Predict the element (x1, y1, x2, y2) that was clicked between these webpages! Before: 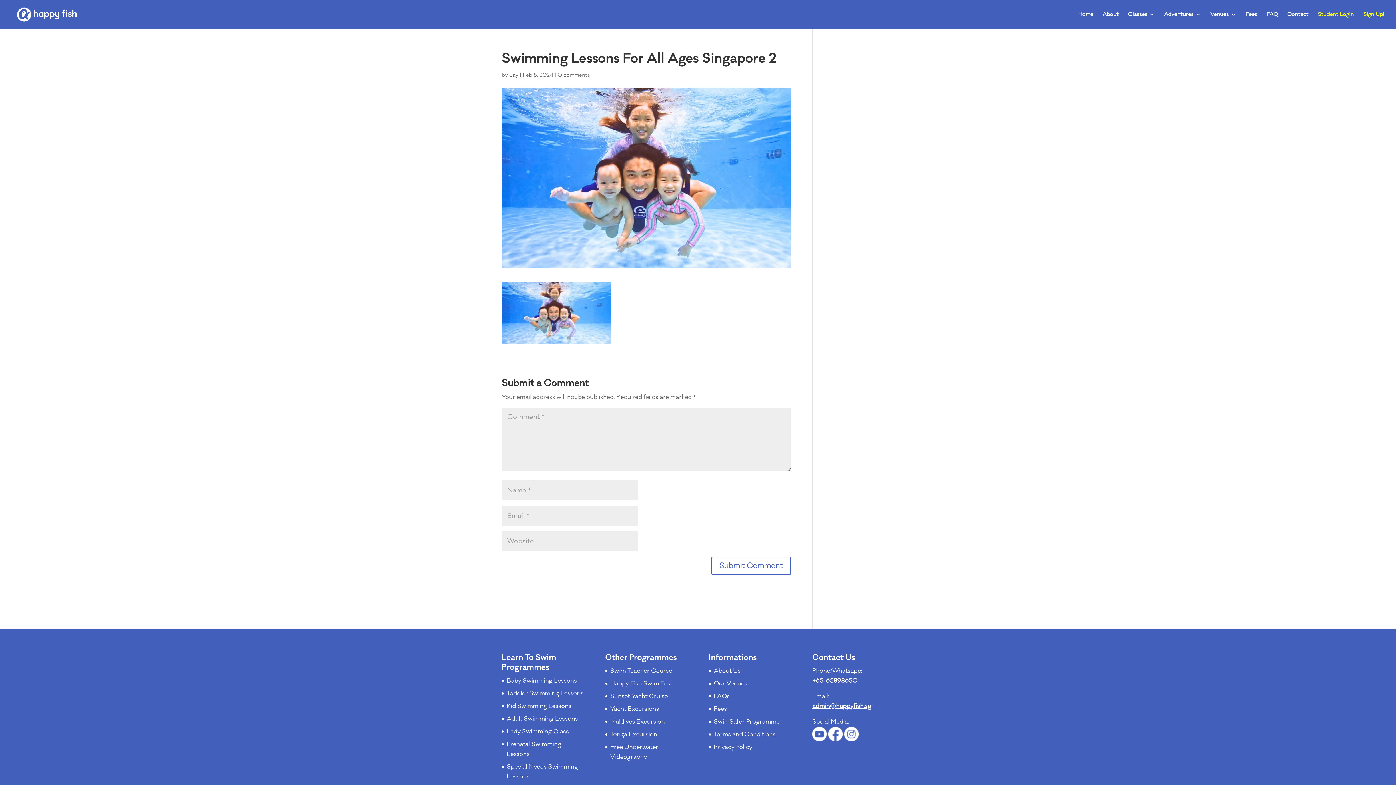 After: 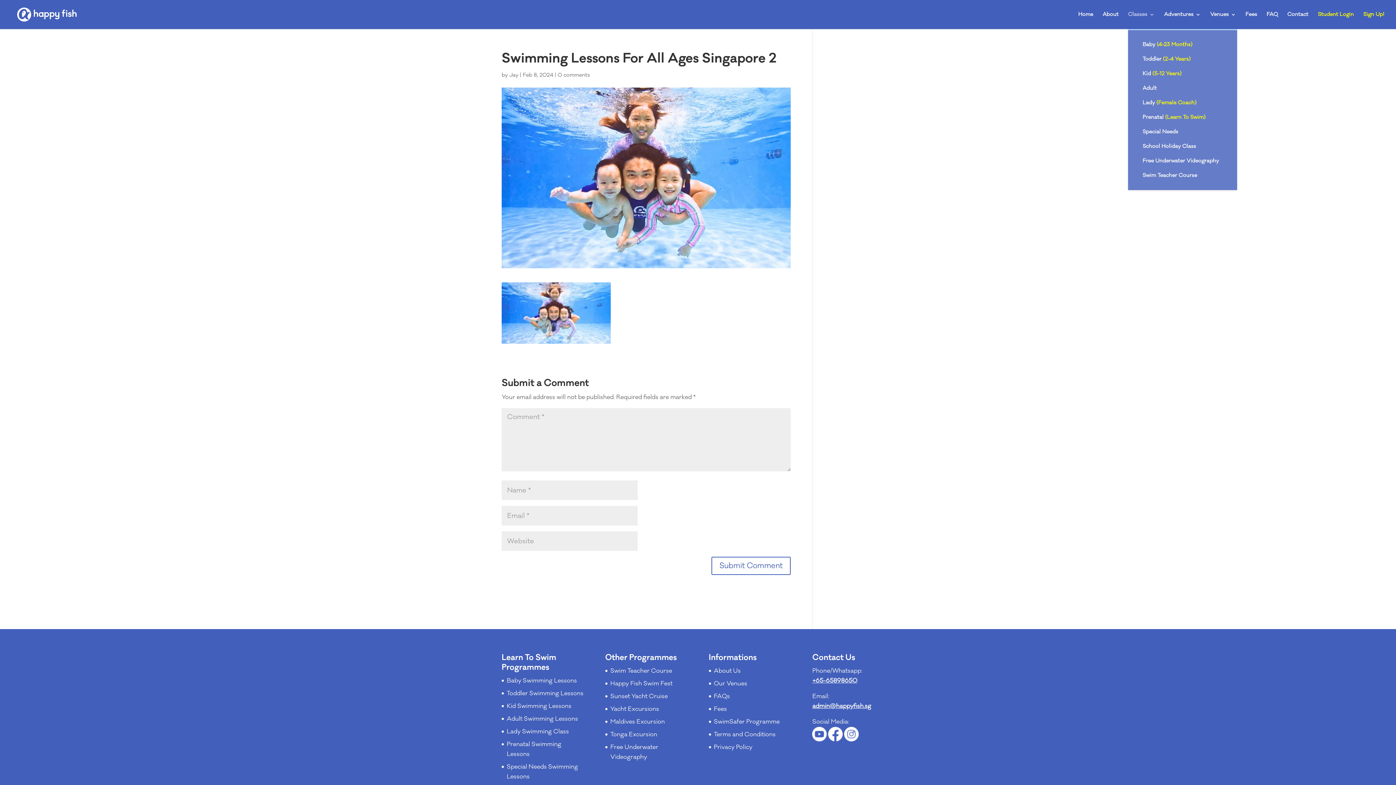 Action: label: Classes bbox: (1128, 12, 1154, 29)